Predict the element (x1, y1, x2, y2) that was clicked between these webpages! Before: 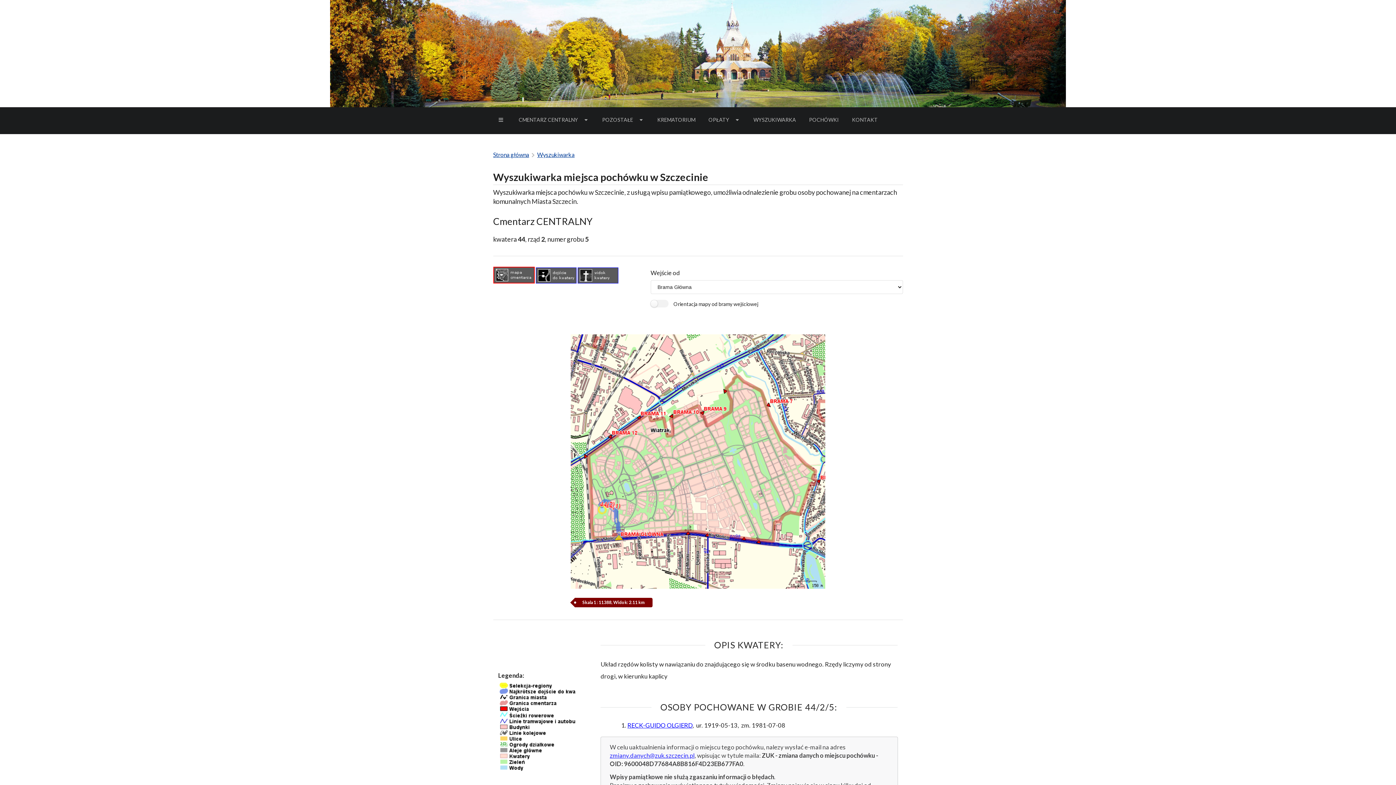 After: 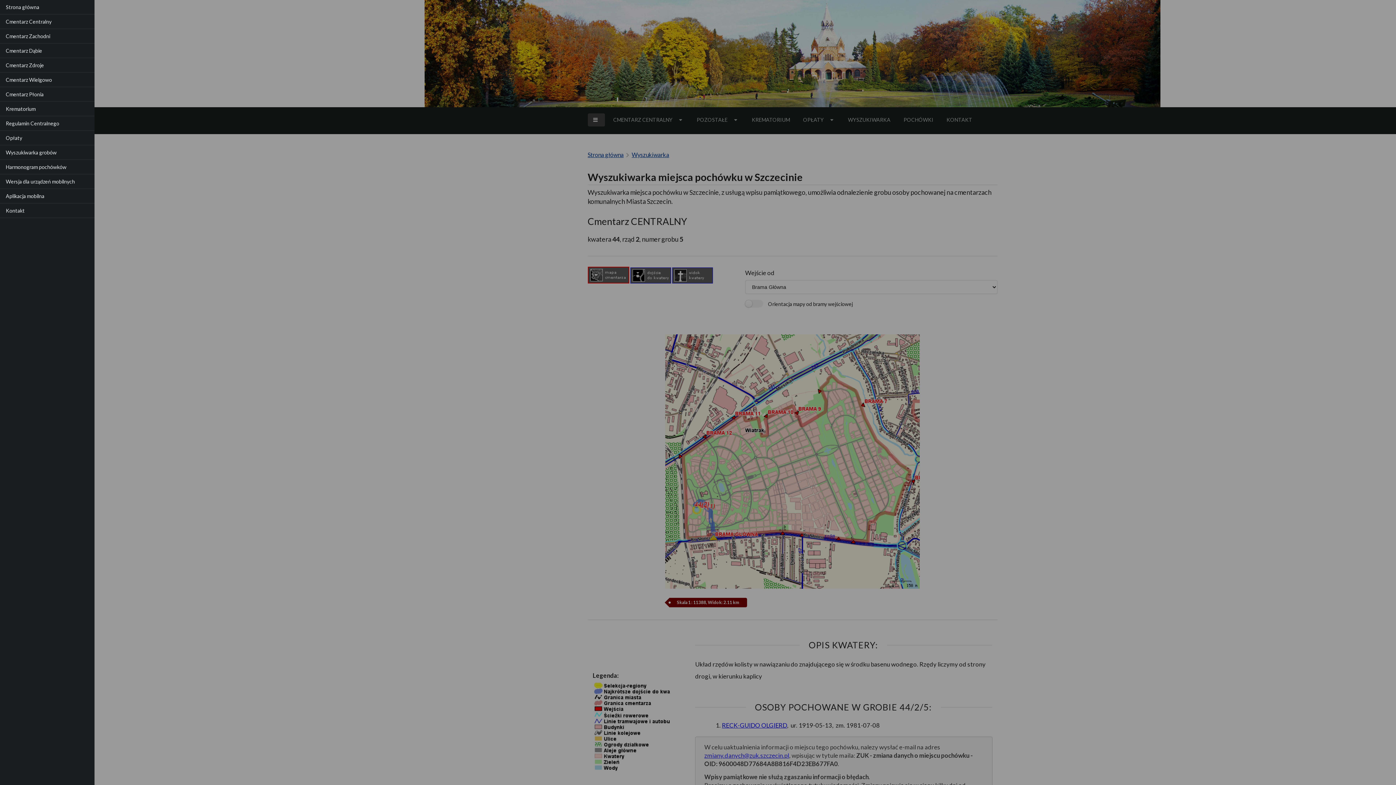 Action: bbox: (493, 113, 510, 126) label: MENU BOCZNE